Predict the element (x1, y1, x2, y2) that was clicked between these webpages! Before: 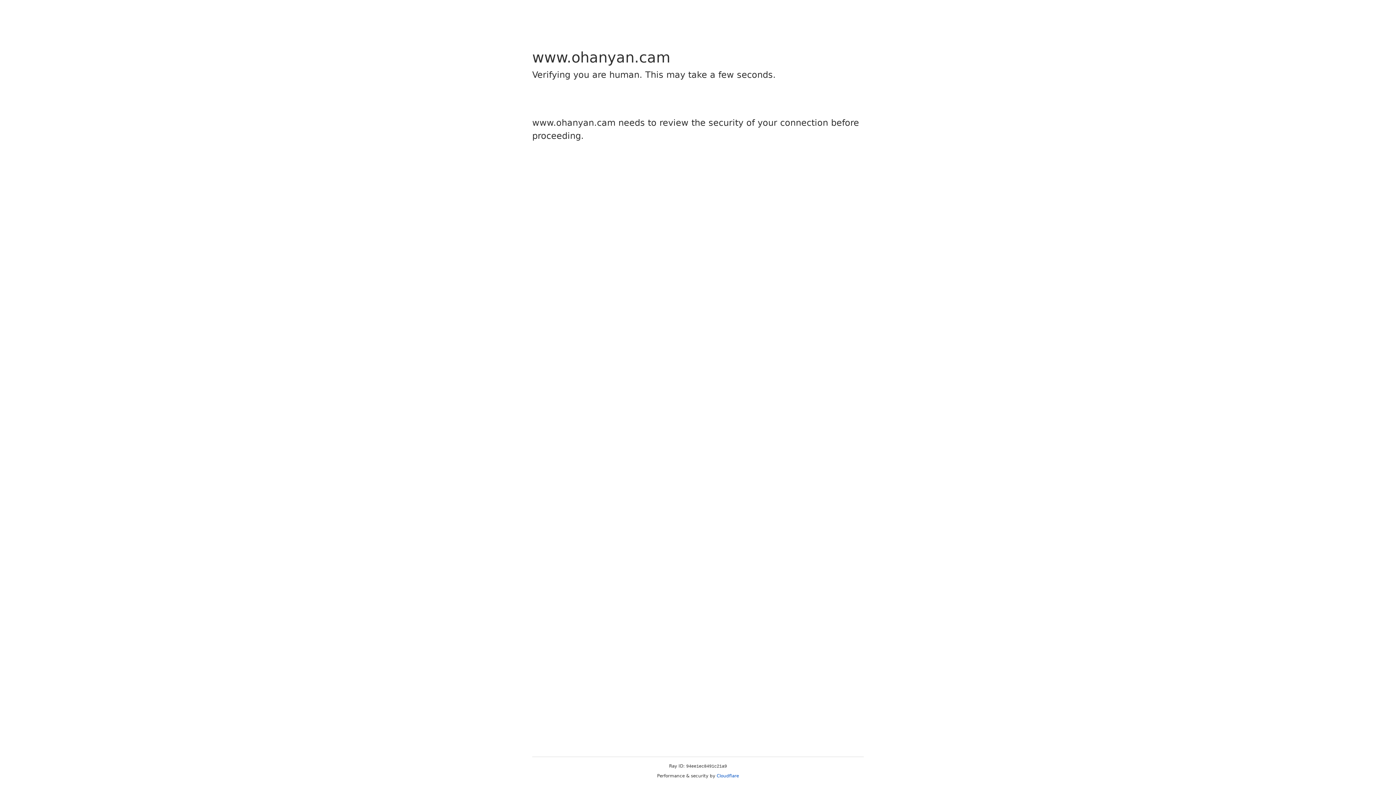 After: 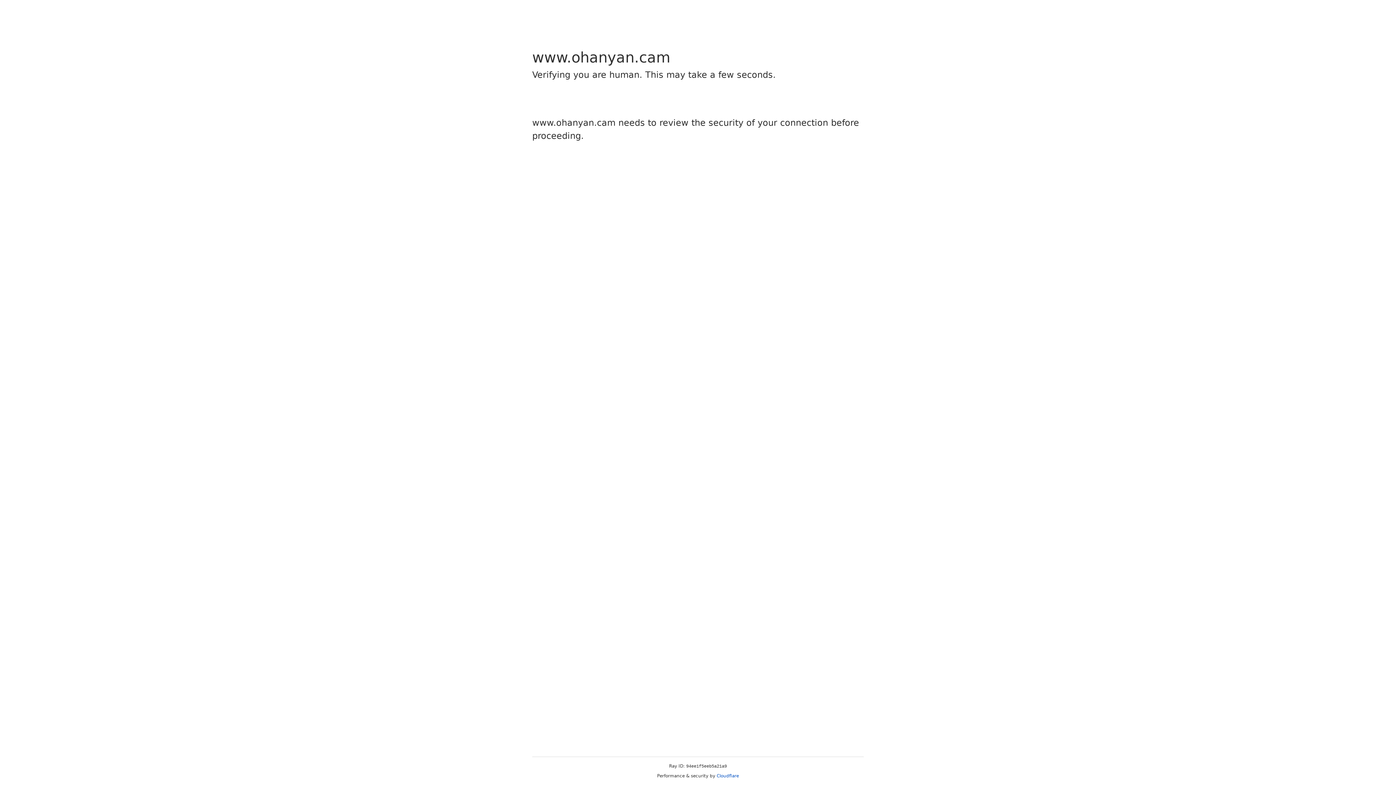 Action: label: Cloudflare bbox: (716, 773, 739, 778)